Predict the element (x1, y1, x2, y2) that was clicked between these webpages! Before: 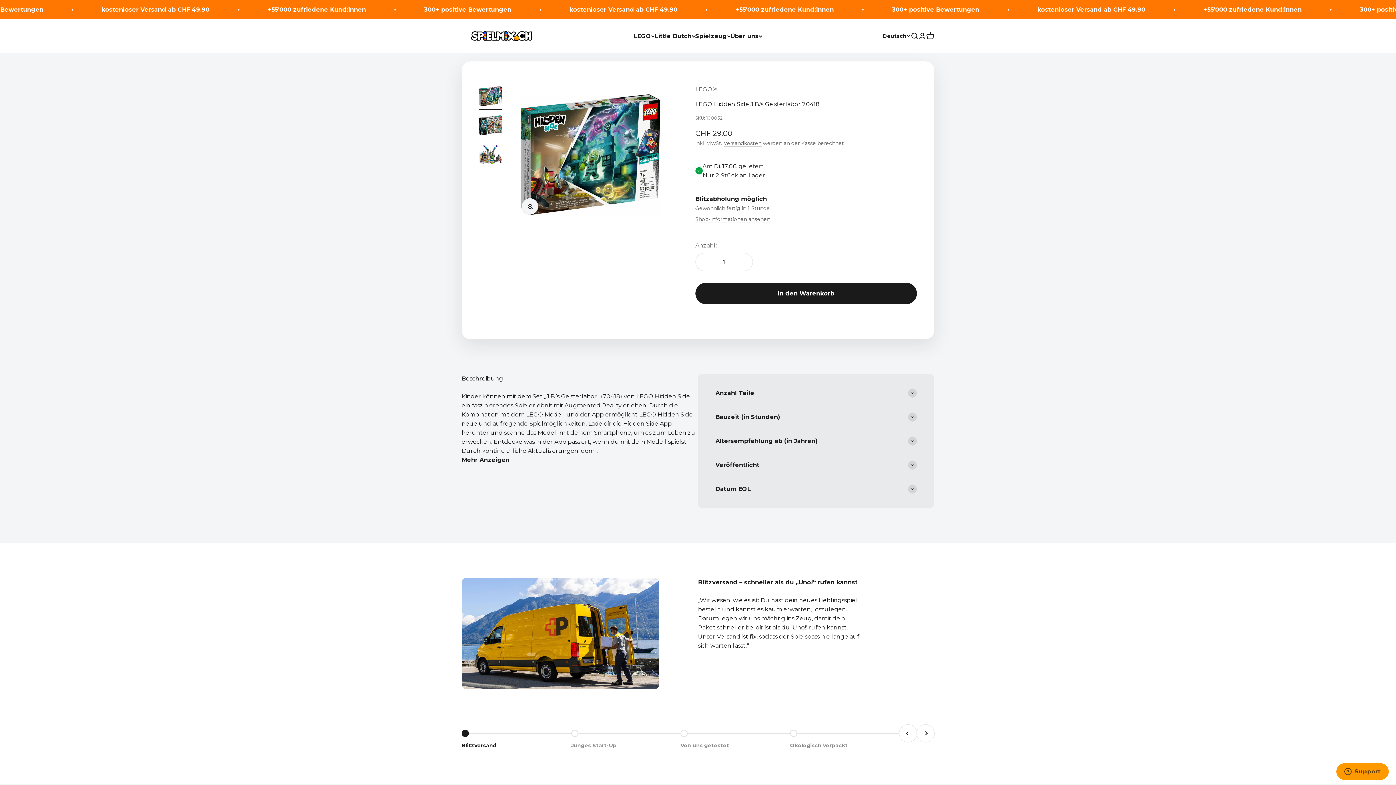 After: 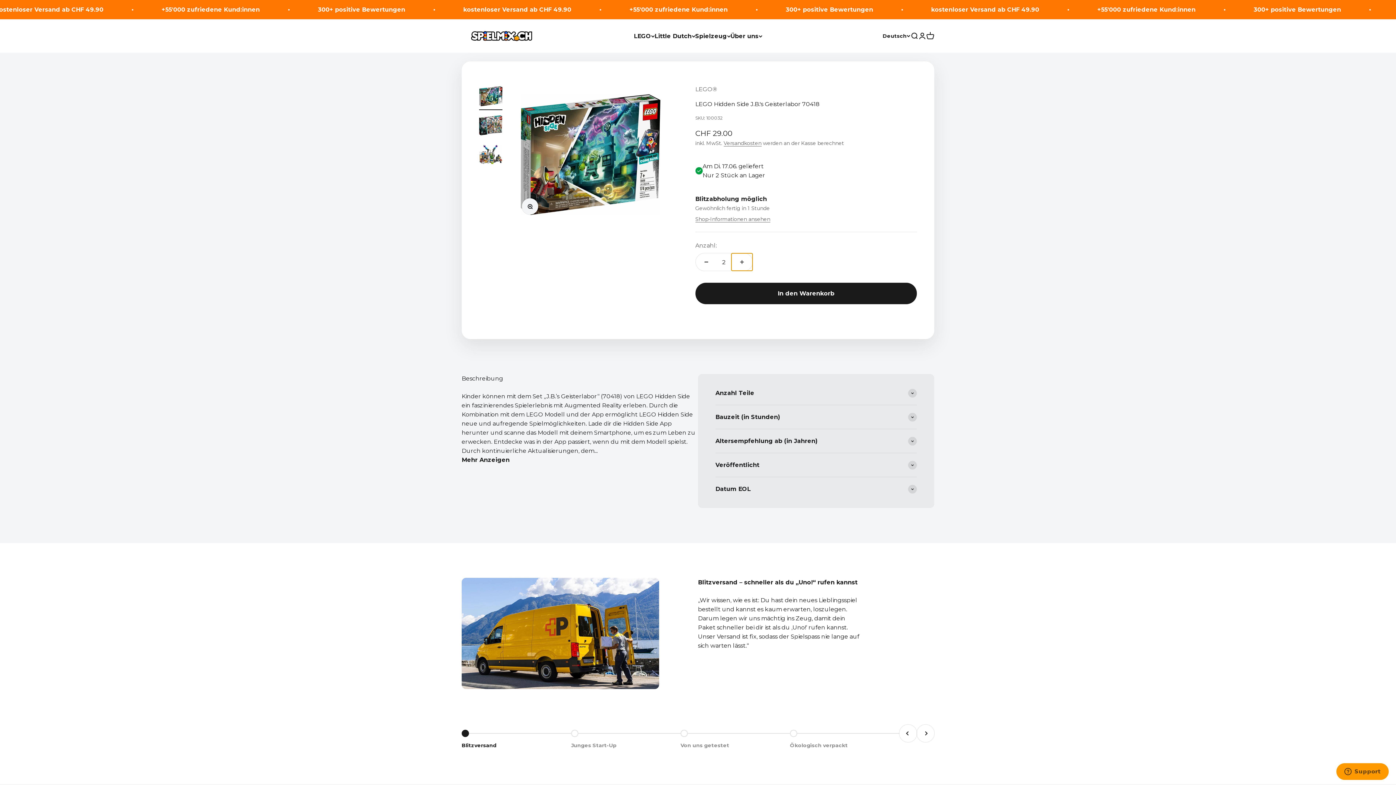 Action: bbox: (731, 253, 752, 270) label: Anzahl erhöhen